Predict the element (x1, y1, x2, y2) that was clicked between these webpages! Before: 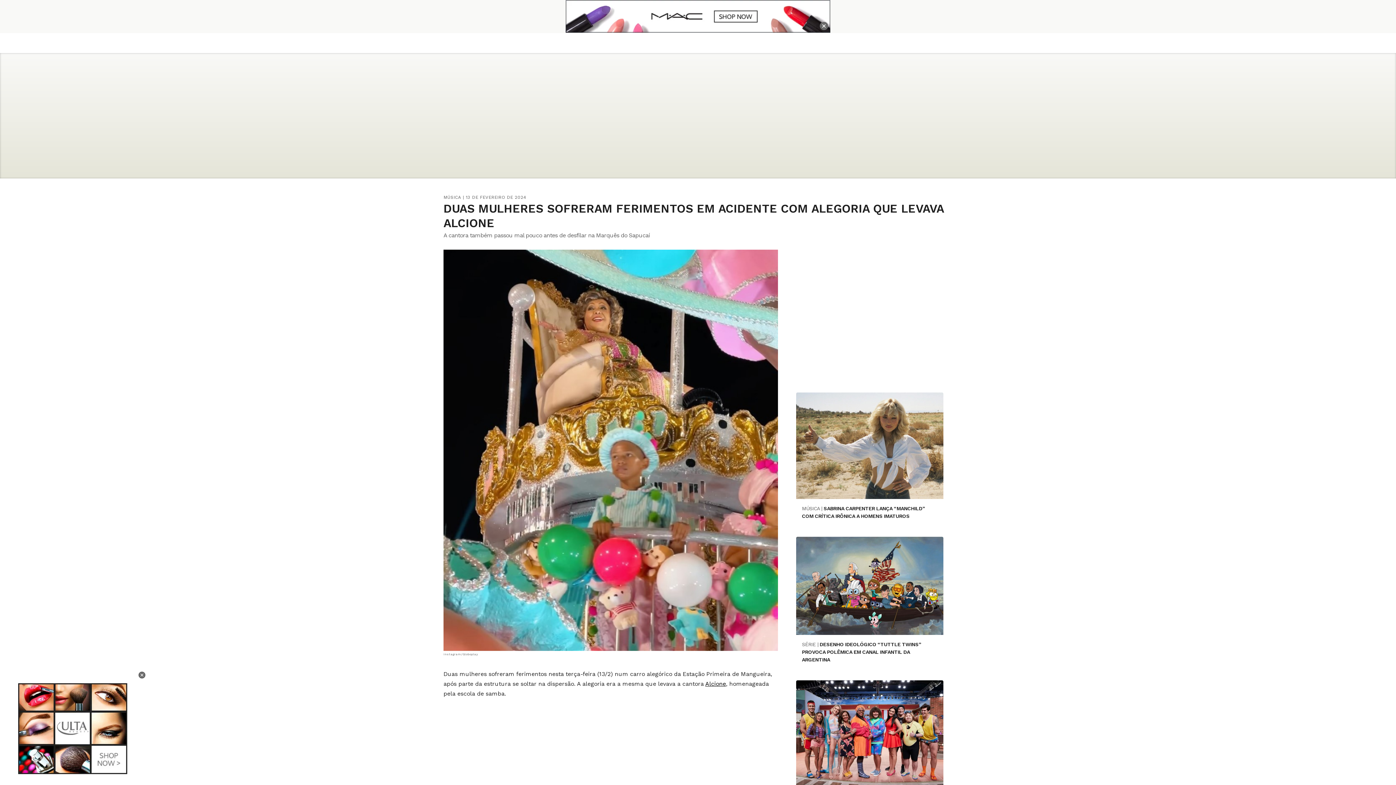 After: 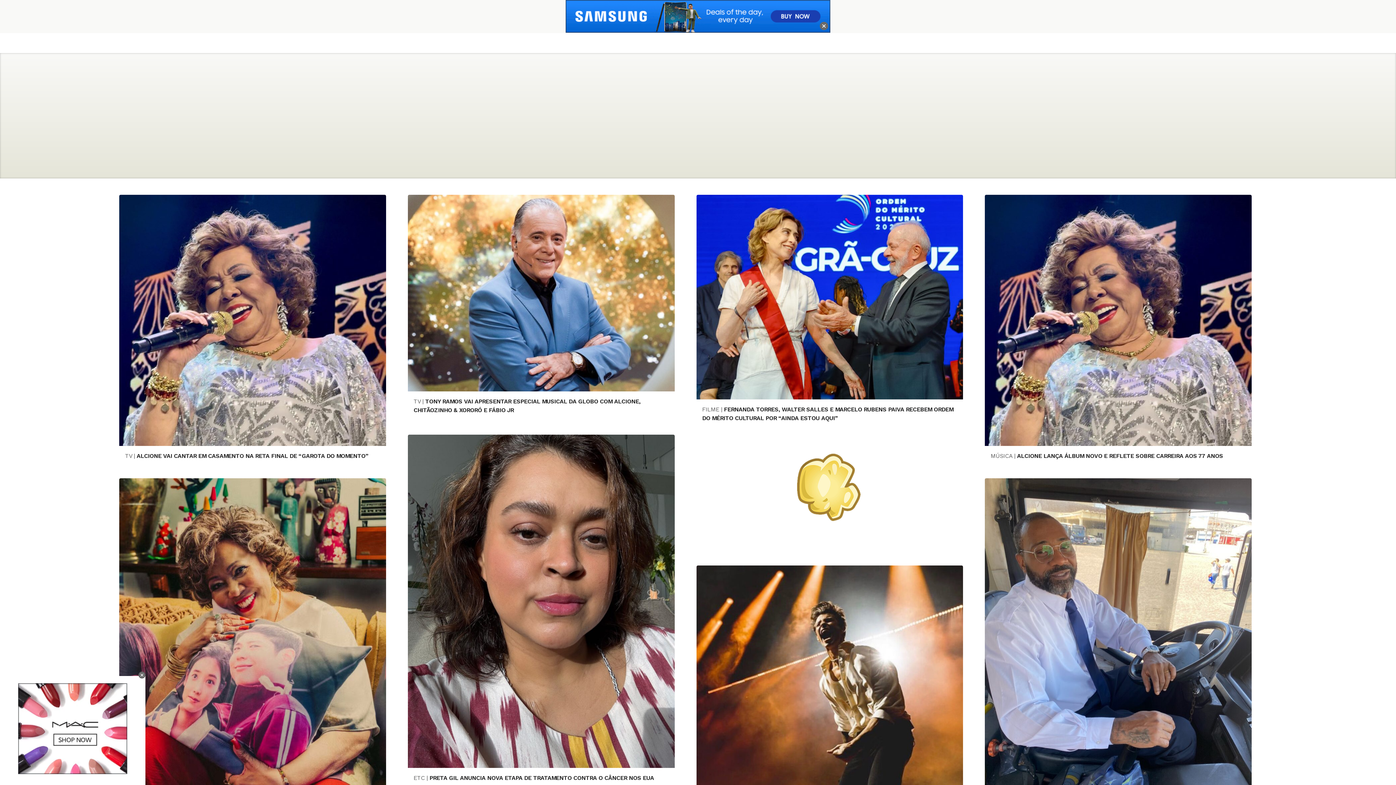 Action: label: Alcione bbox: (705, 680, 726, 687)